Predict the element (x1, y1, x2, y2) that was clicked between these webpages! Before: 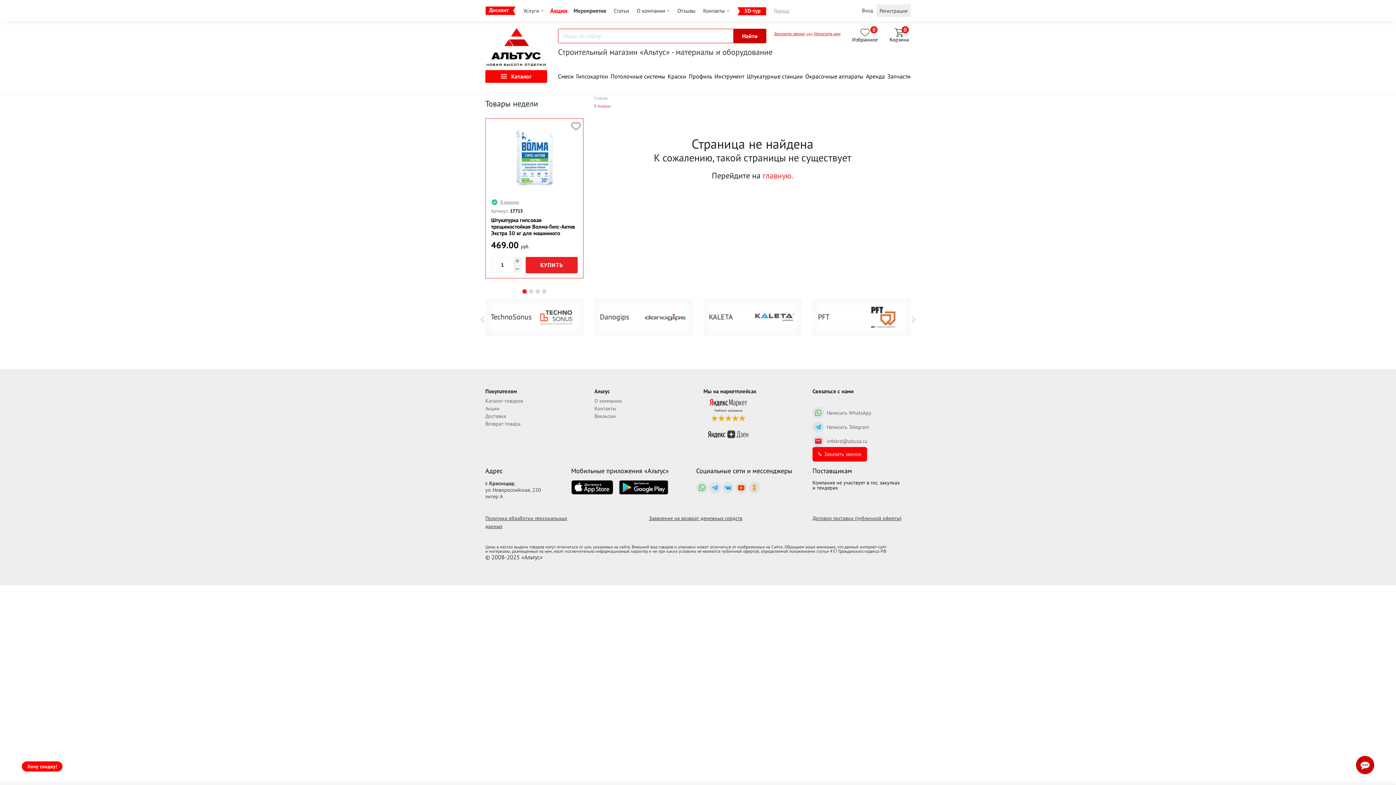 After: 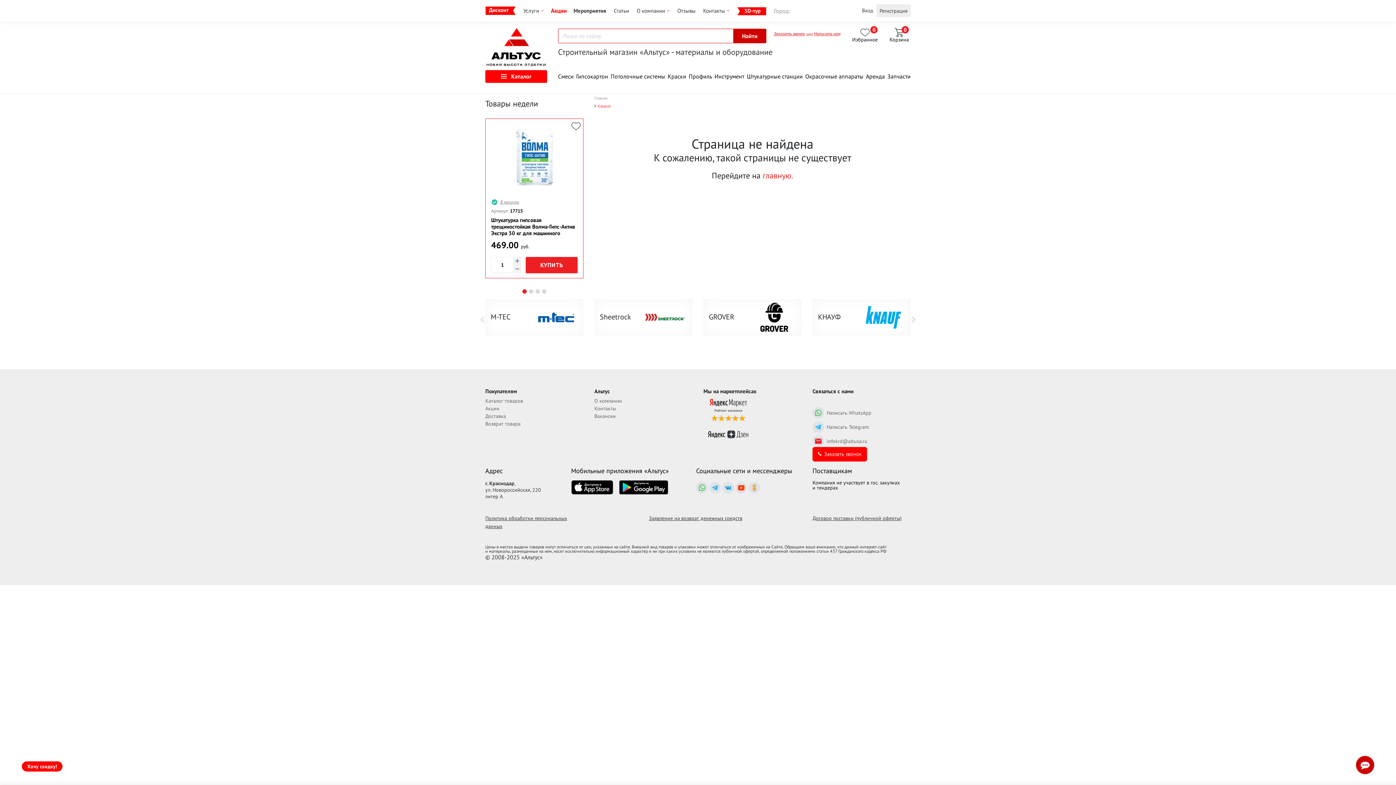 Action: bbox: (696, 482, 708, 493)